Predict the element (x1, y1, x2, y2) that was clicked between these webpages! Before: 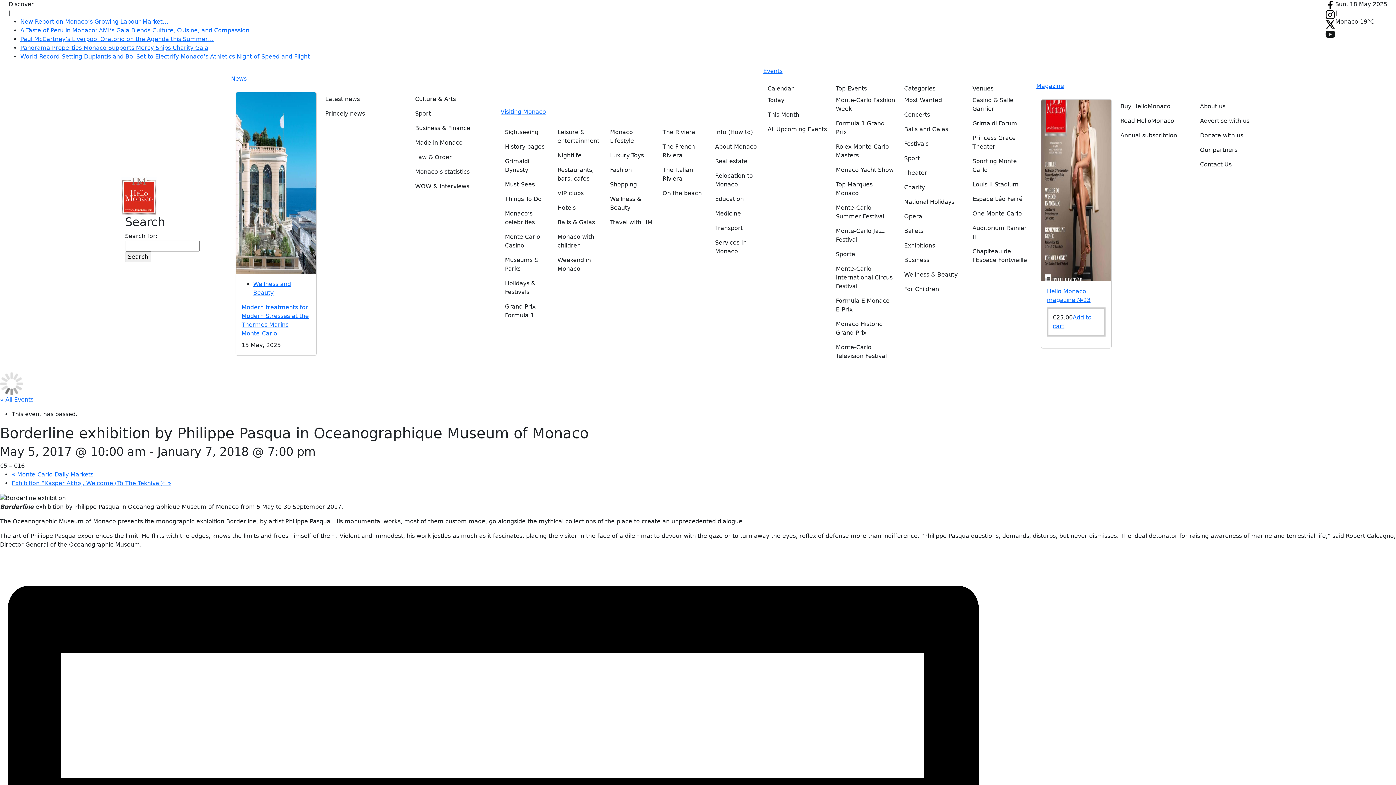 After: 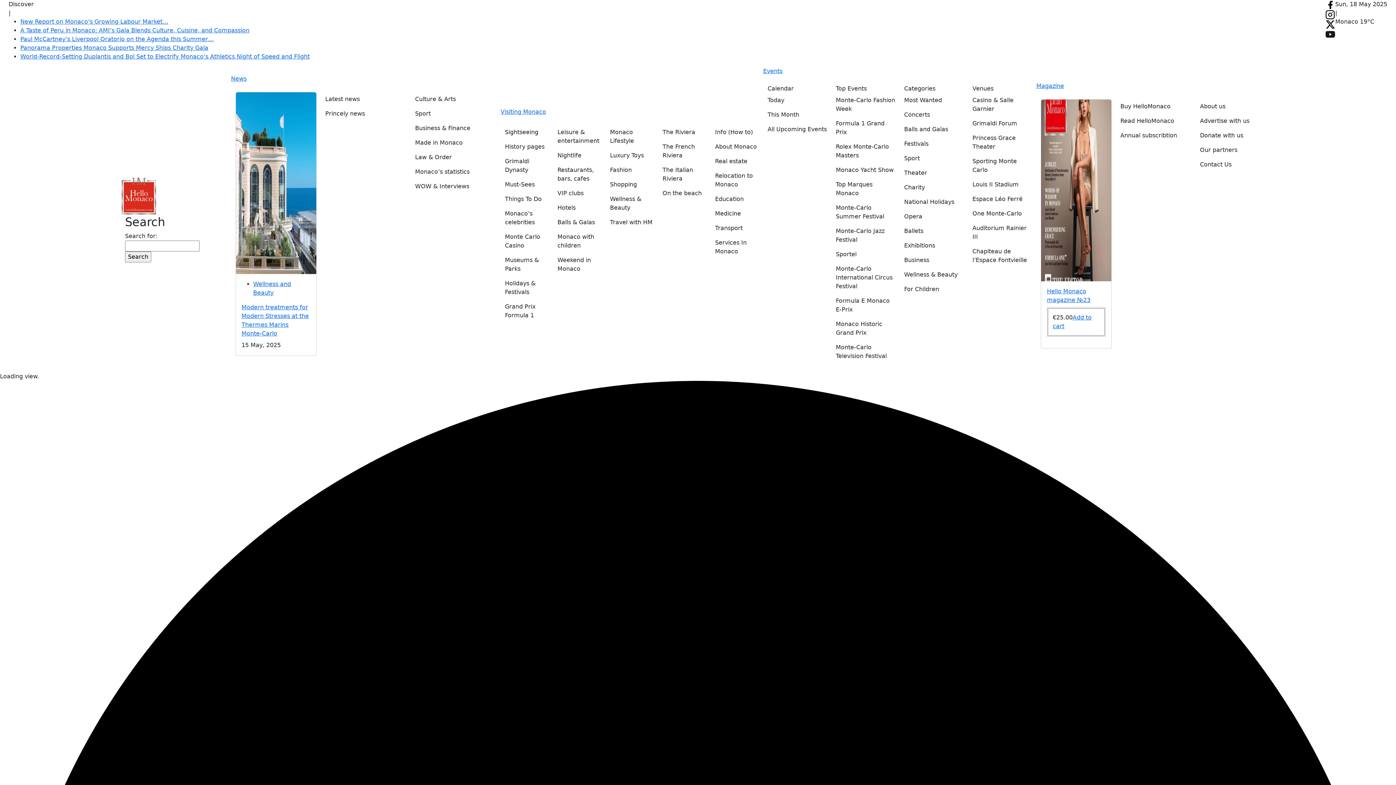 Action: label: Opera bbox: (904, 209, 963, 224)